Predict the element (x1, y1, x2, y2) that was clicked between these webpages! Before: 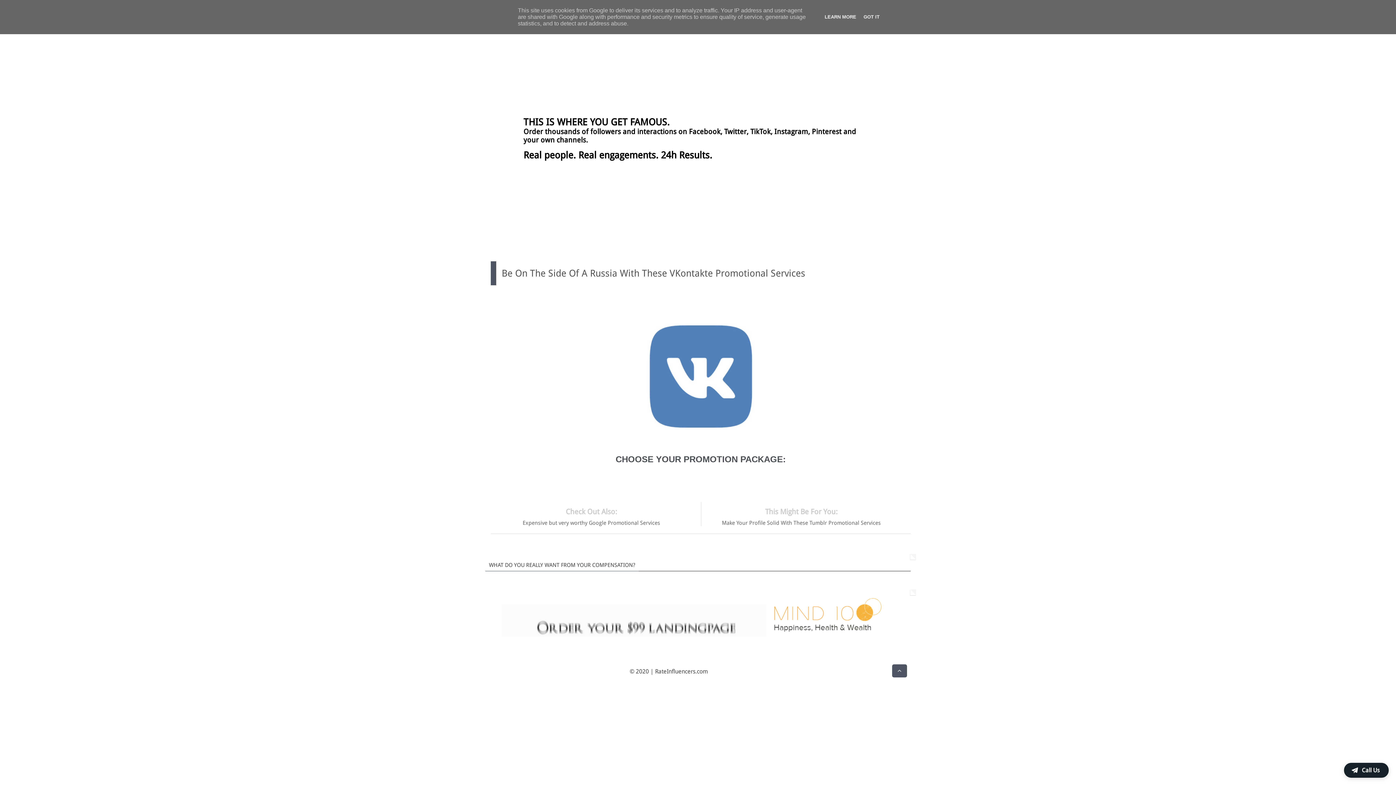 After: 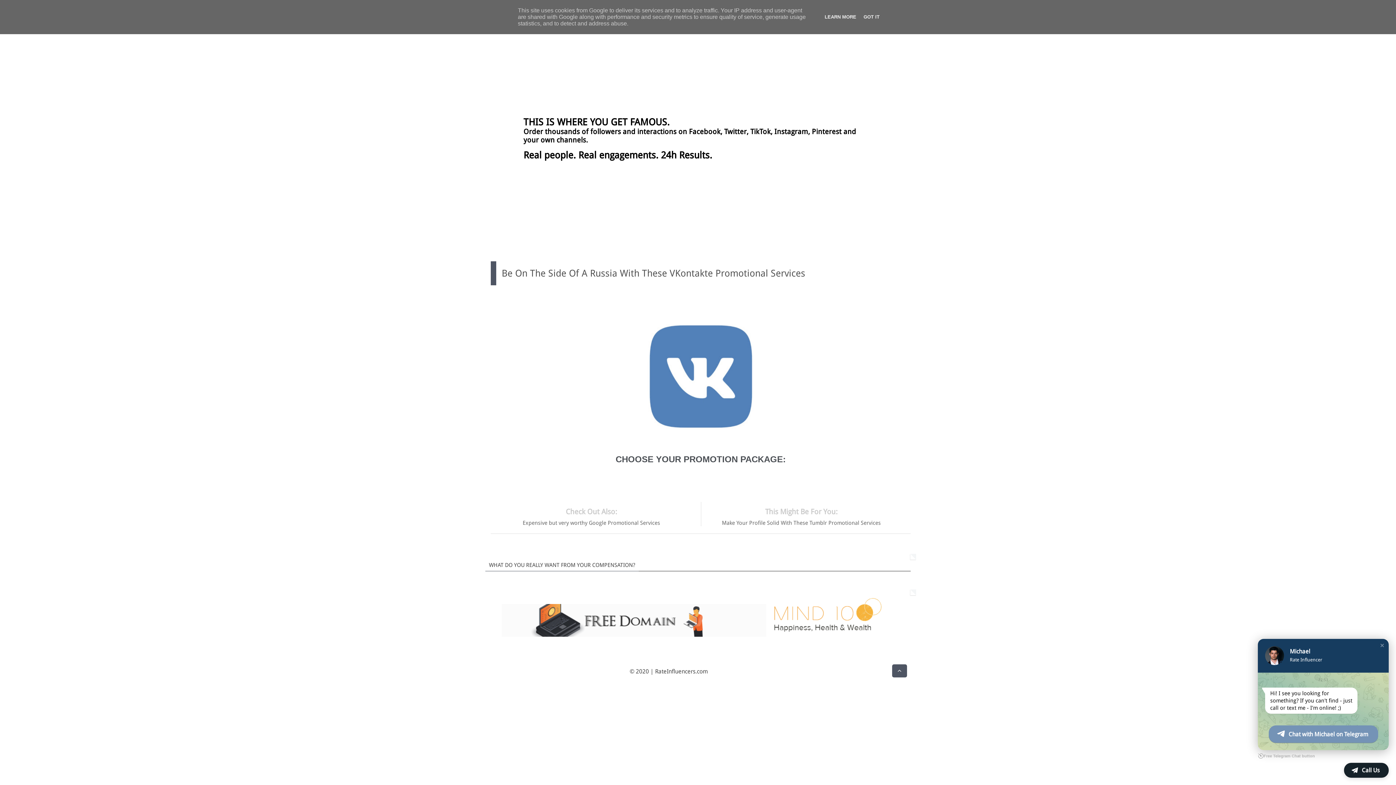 Action: bbox: (490, 255, 641, 260) label: Be On The Side Of A Russia With These VKontakte Promotional Services